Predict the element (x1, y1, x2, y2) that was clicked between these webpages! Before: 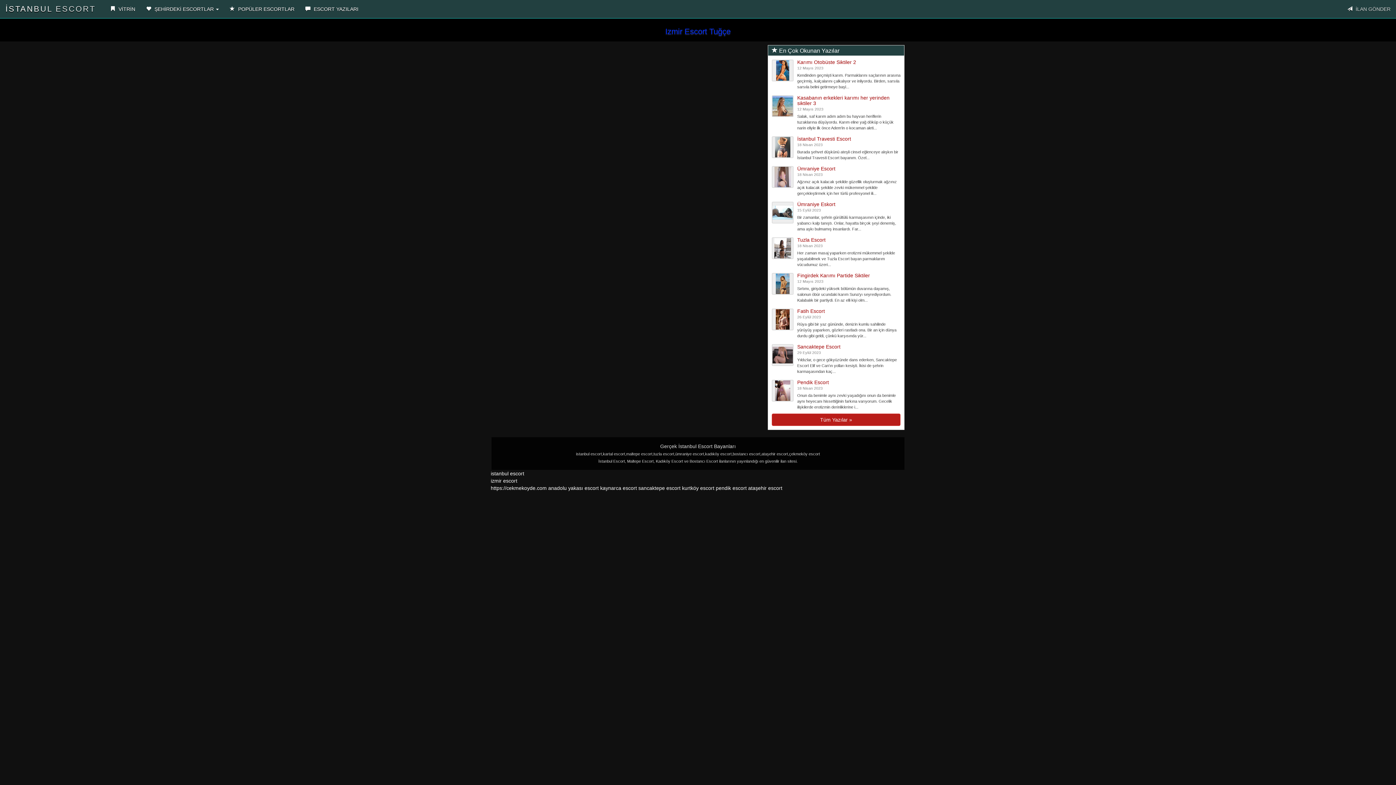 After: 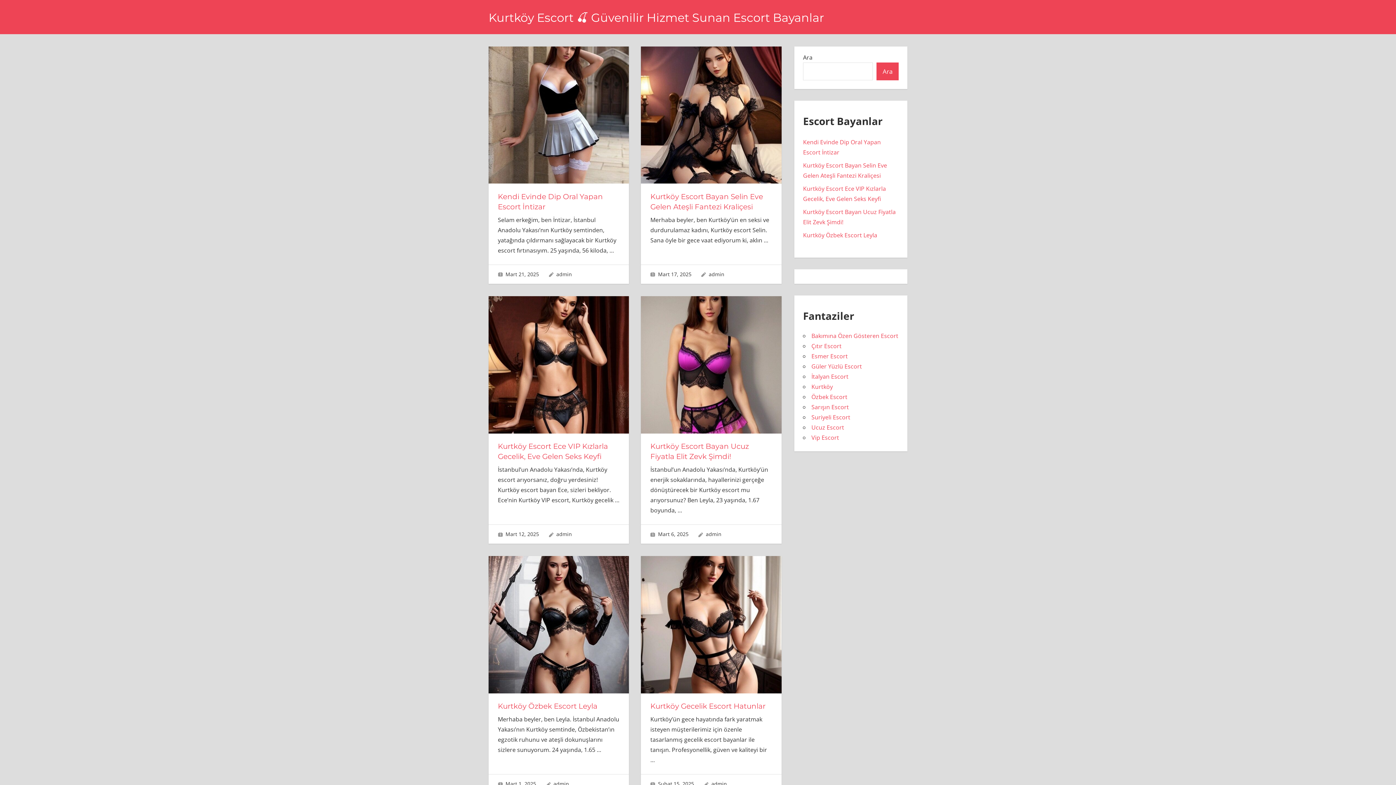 Action: bbox: (682, 485, 716, 491) label: kurtköy escort 